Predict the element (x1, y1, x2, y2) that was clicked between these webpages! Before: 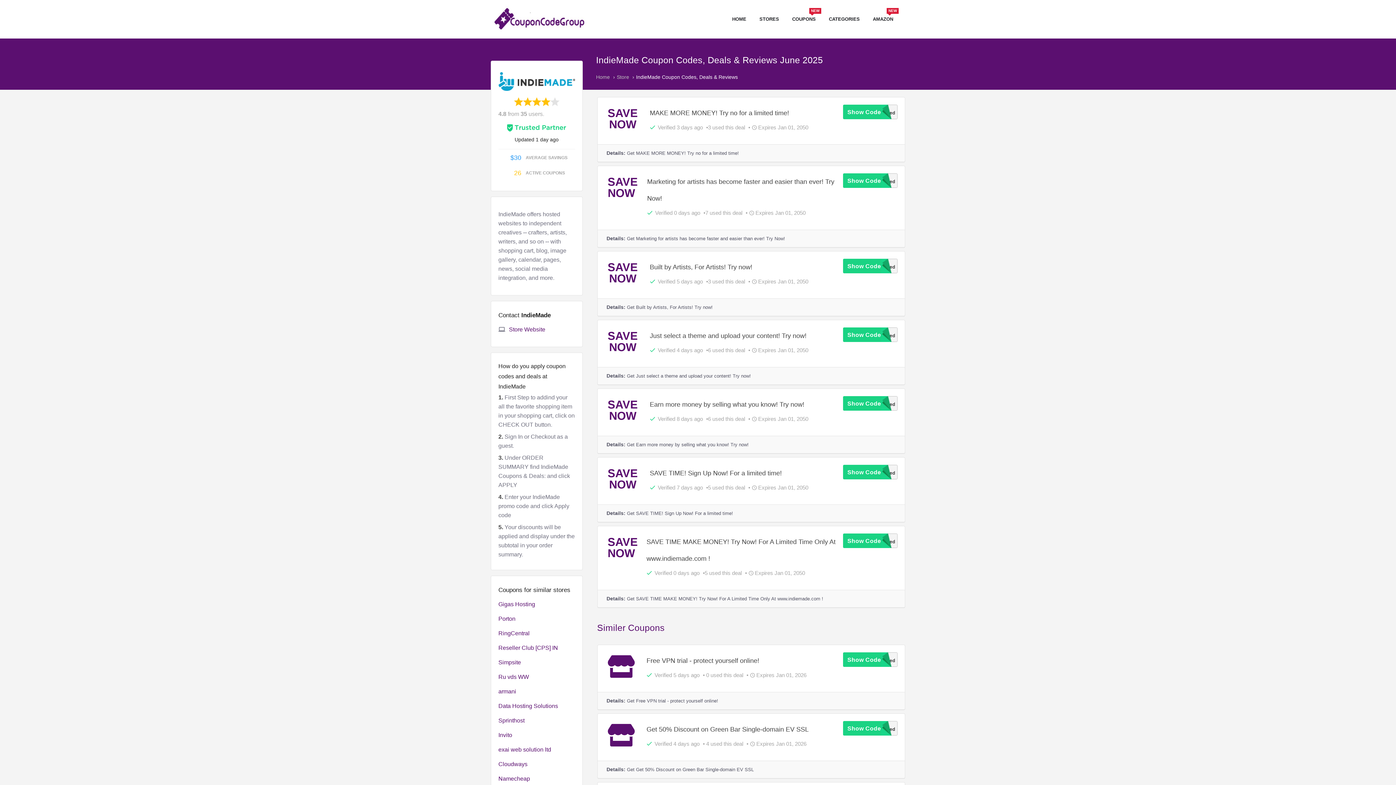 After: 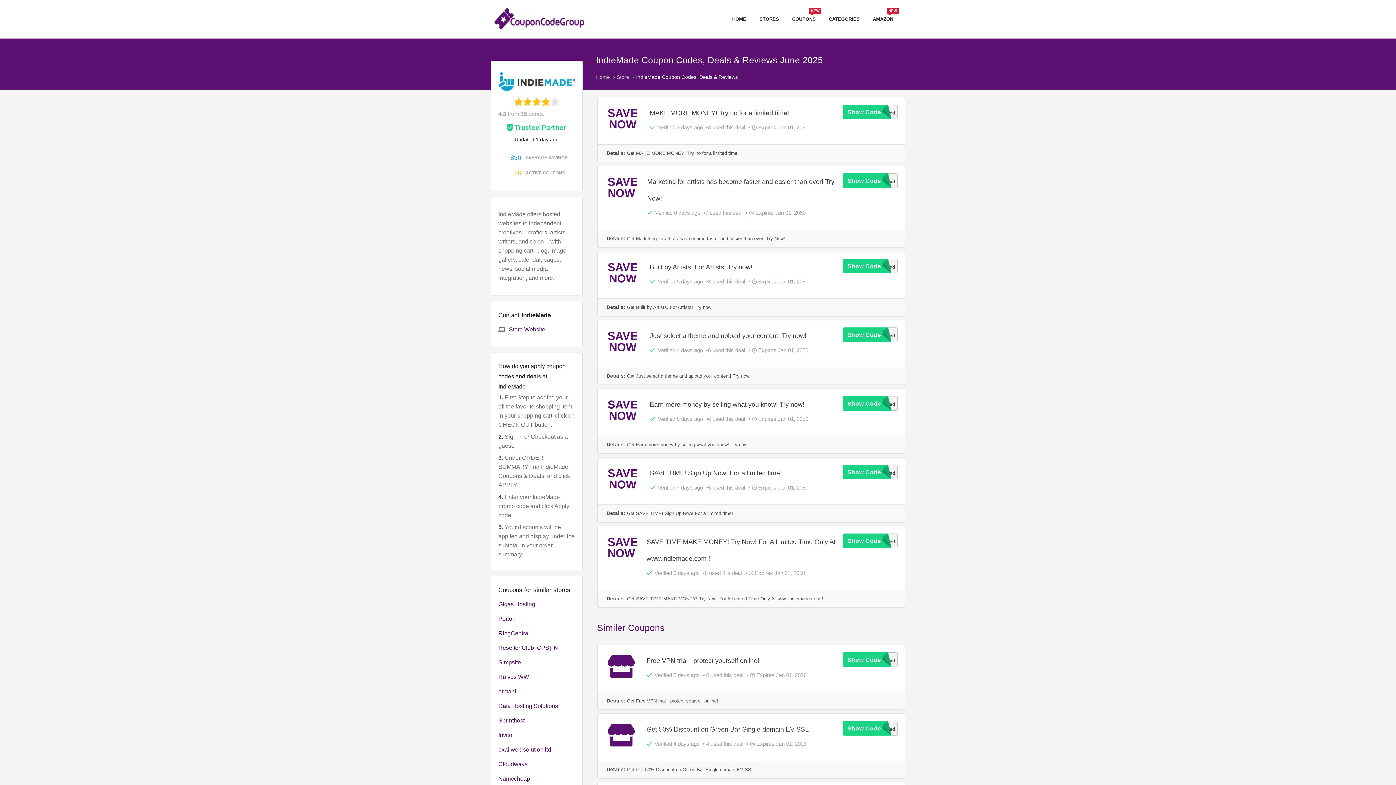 Action: bbox: (607, 742, 634, 747)